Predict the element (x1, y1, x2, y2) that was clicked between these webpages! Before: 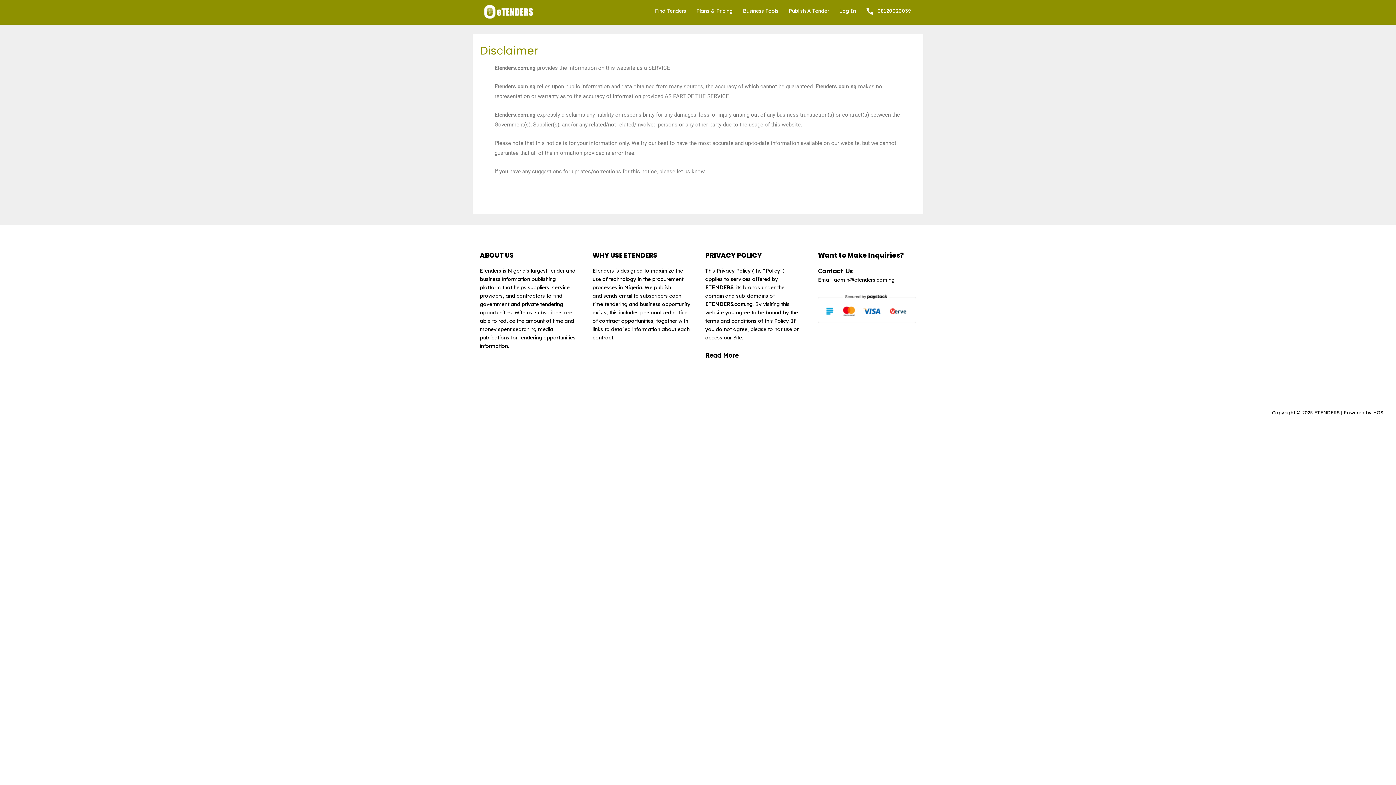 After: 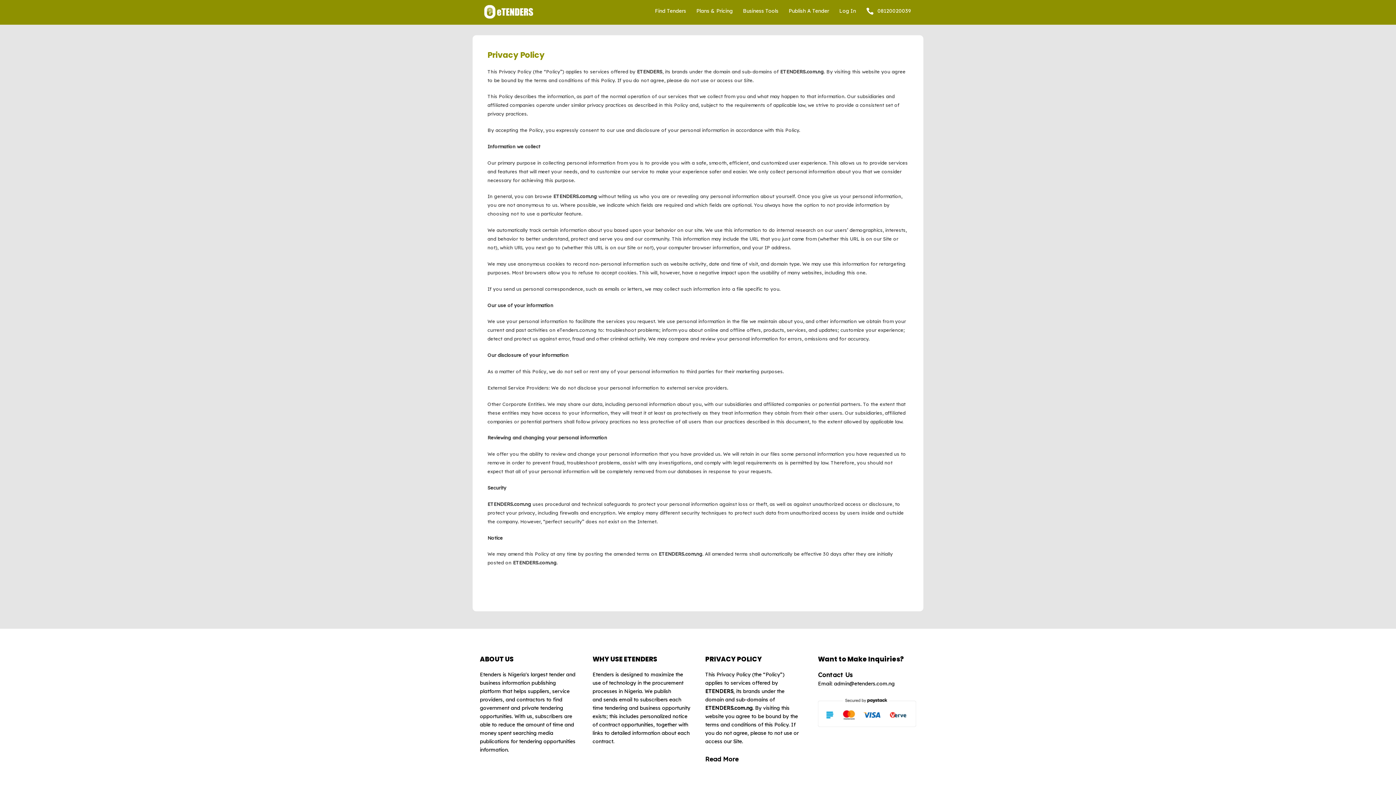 Action: bbox: (705, 351, 738, 359) label: Read More